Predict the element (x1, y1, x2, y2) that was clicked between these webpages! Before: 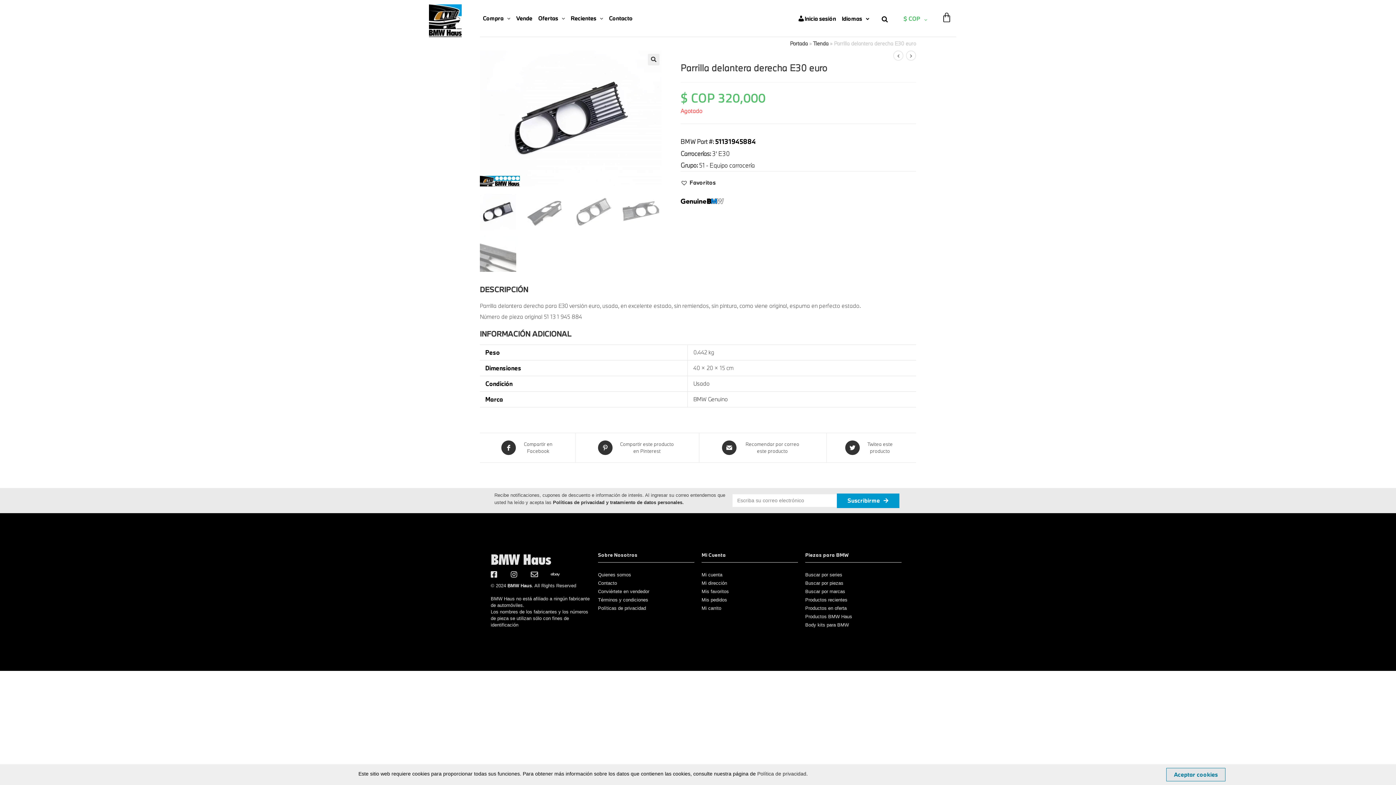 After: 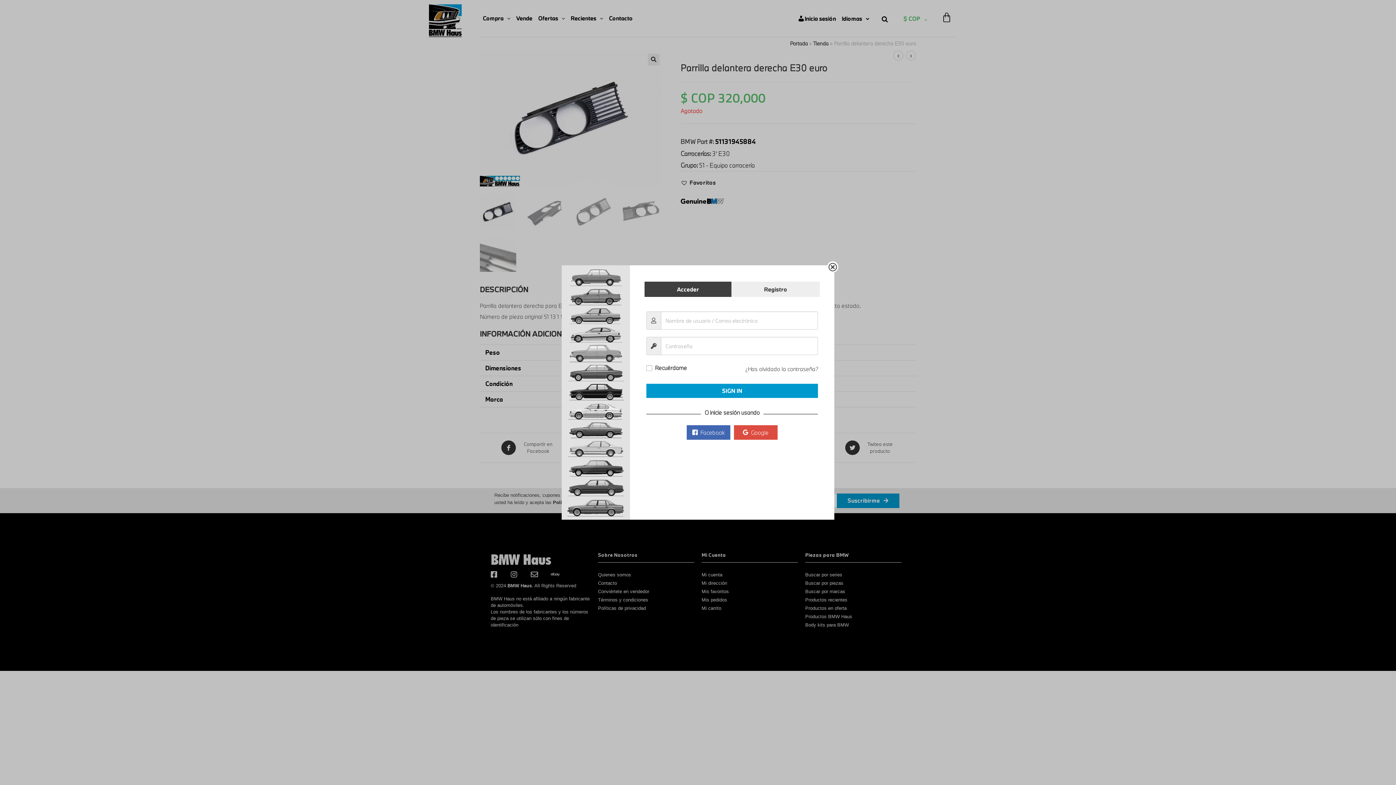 Action: label: Inicia sesión bbox: (794, 0, 839, 36)